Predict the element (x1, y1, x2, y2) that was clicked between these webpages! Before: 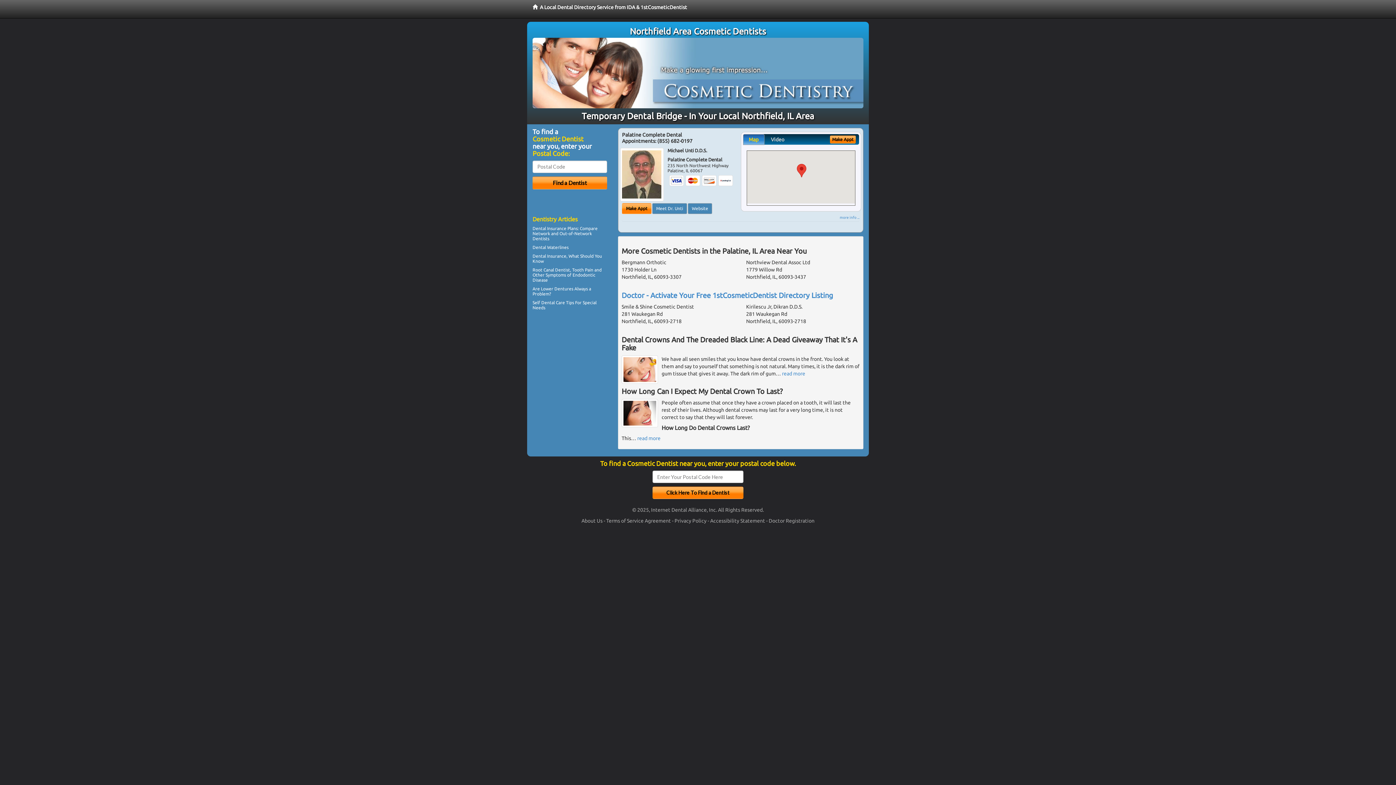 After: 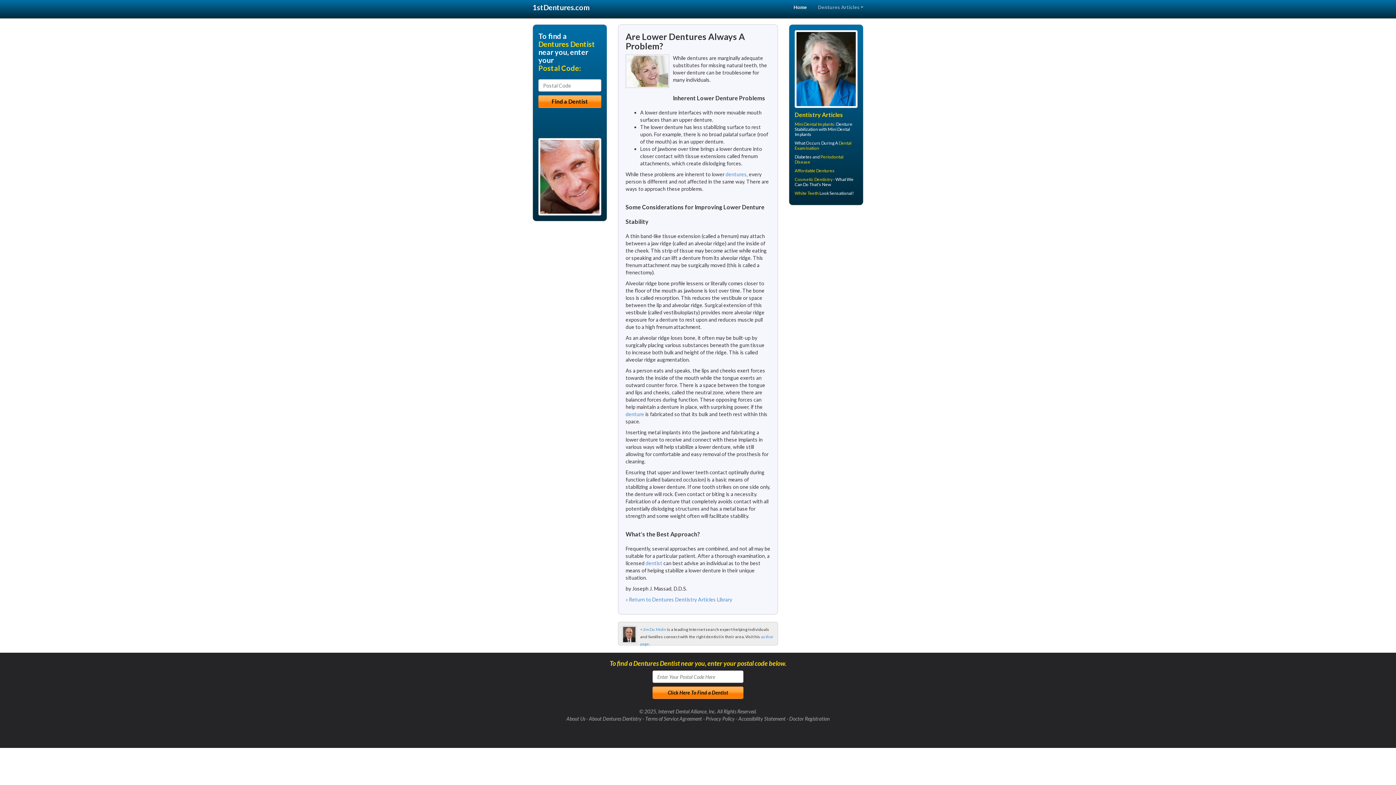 Action: label: Lower Dentures bbox: (541, 286, 573, 291)